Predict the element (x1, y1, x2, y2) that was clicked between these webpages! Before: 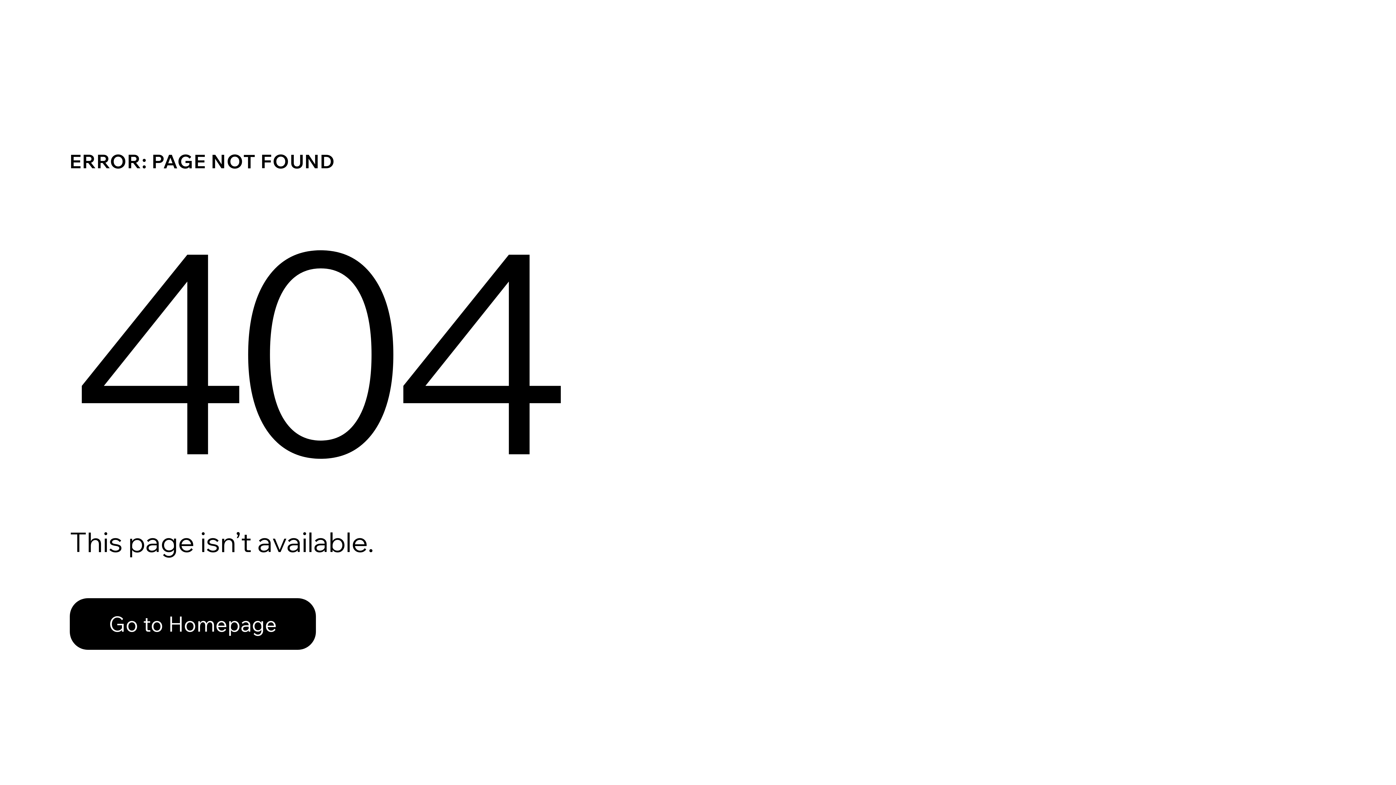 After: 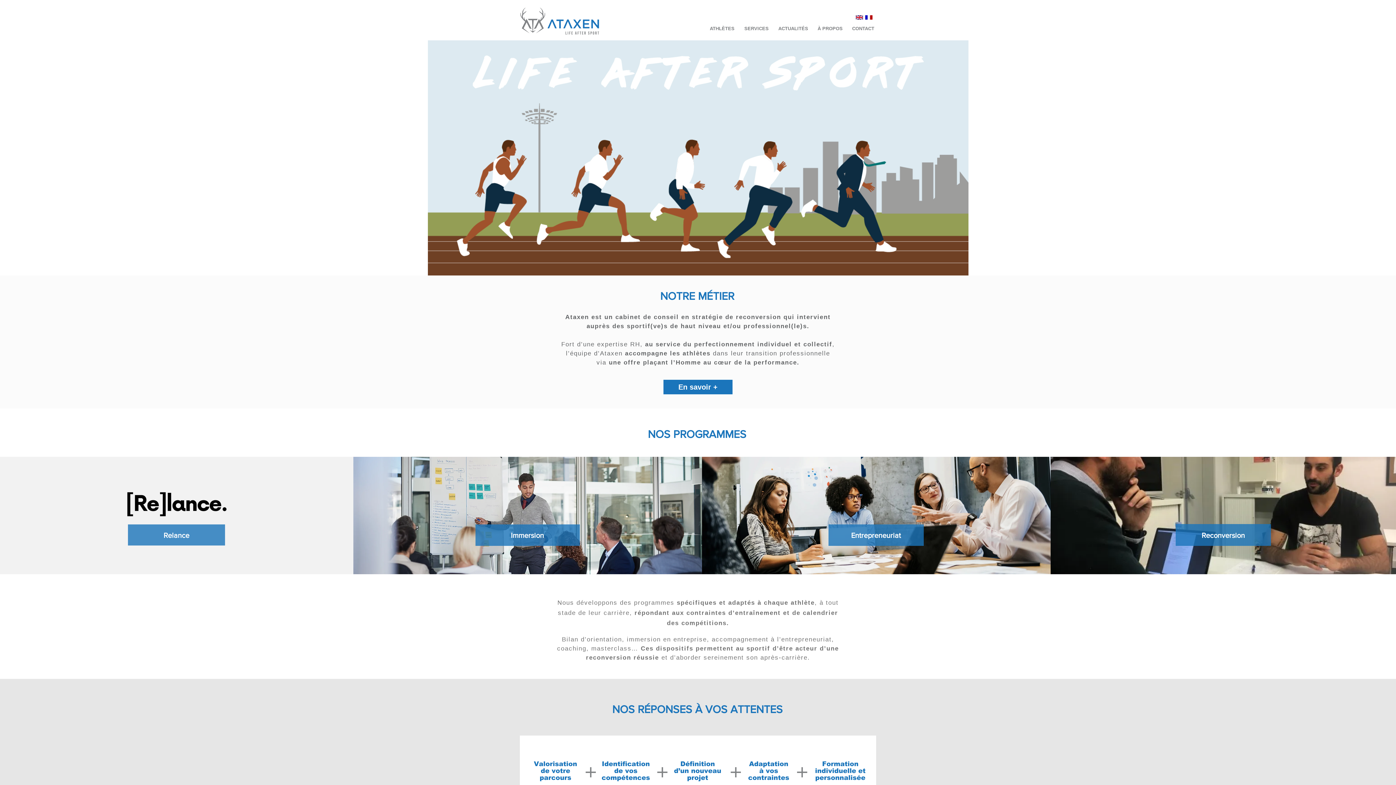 Action: bbox: (69, 598, 316, 650) label: Go to Homepage